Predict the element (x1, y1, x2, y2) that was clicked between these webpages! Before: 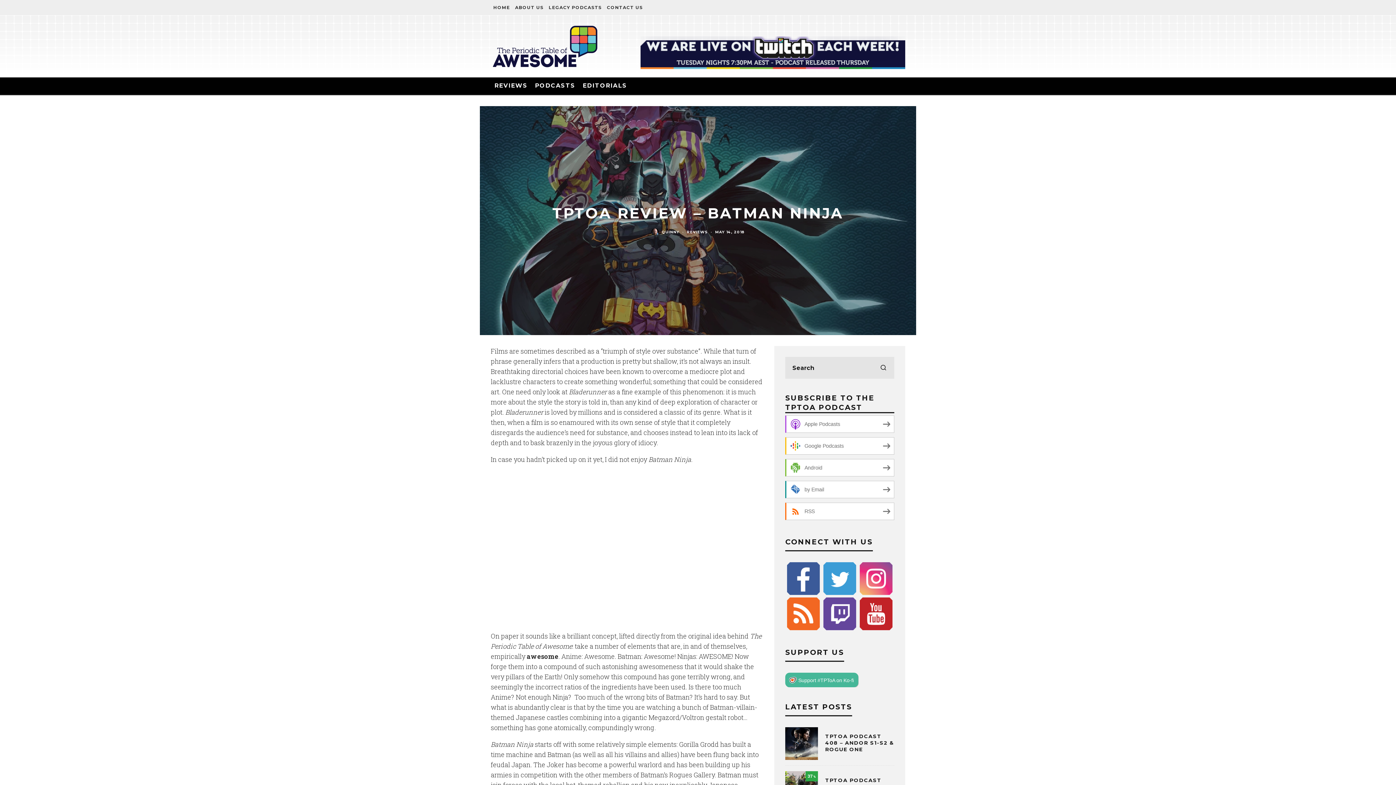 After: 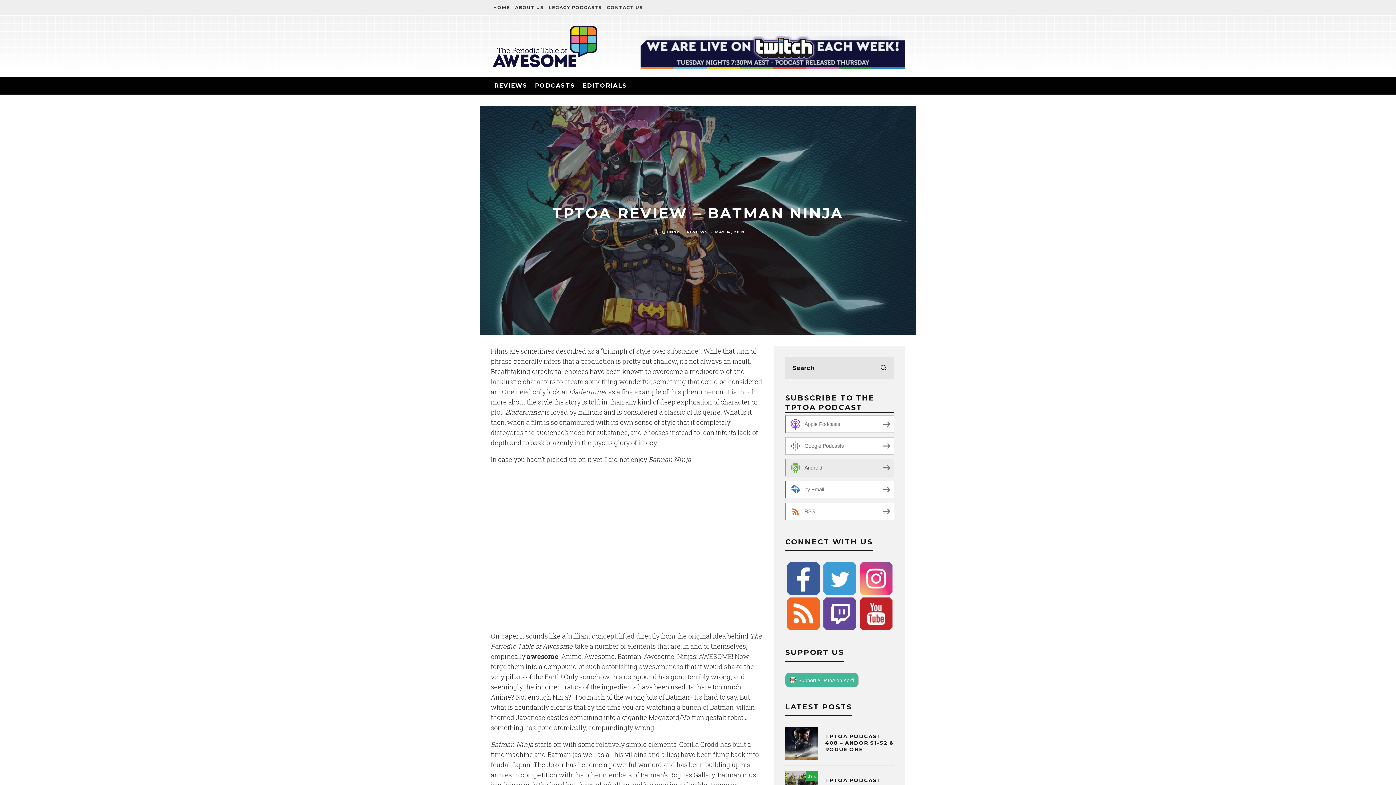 Action: bbox: (785, 459, 894, 476) label: Android